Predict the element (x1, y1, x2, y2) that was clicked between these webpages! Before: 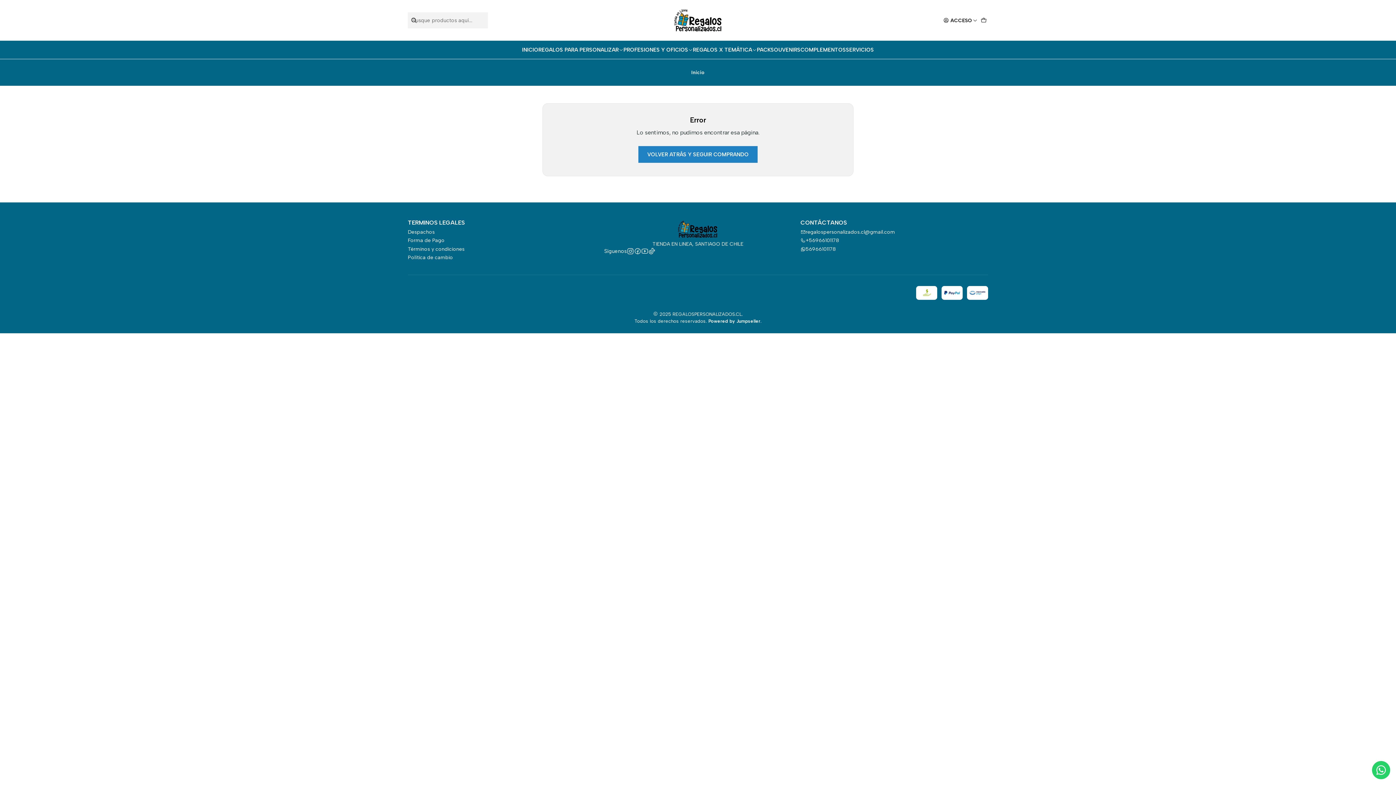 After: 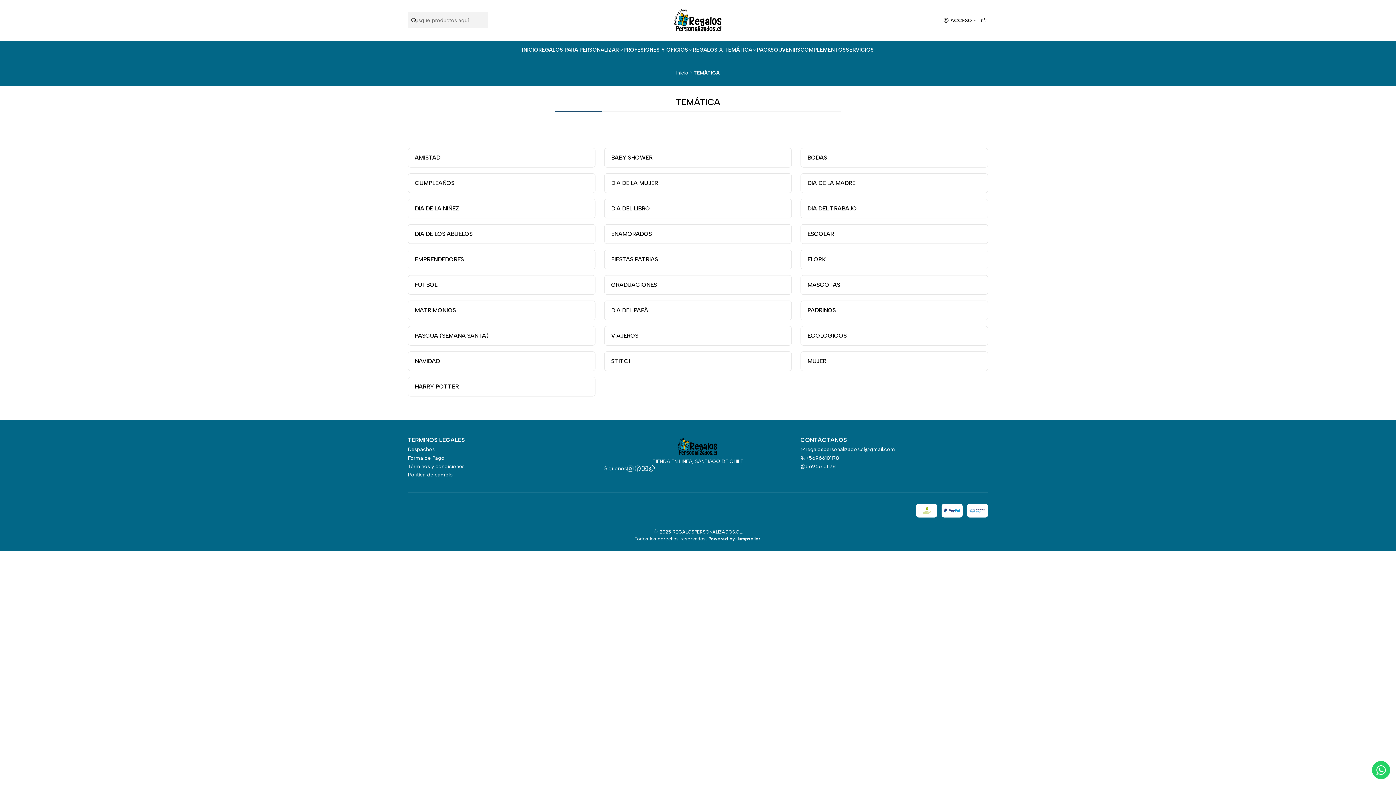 Action: bbox: (693, 40, 757, 58) label: REGALOS X TEMÁTICA